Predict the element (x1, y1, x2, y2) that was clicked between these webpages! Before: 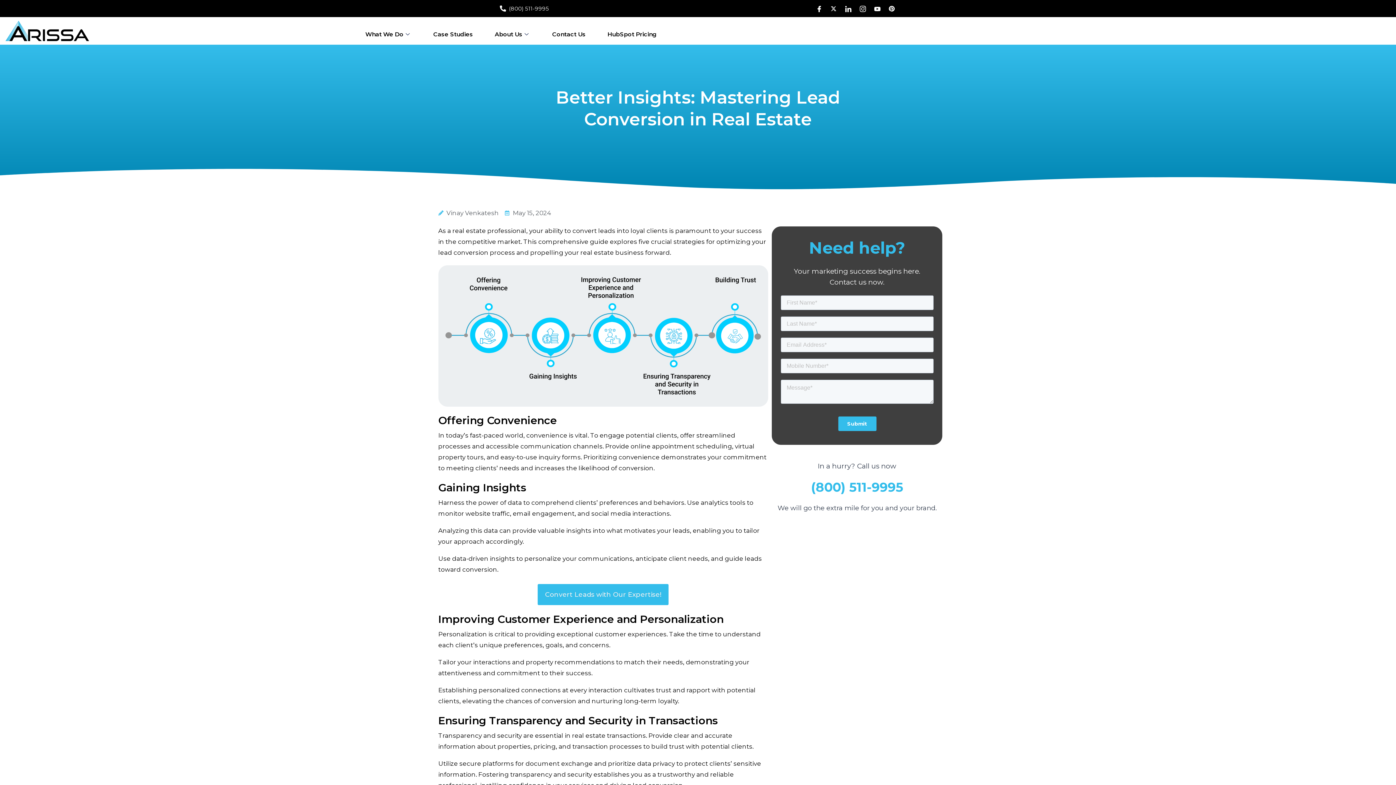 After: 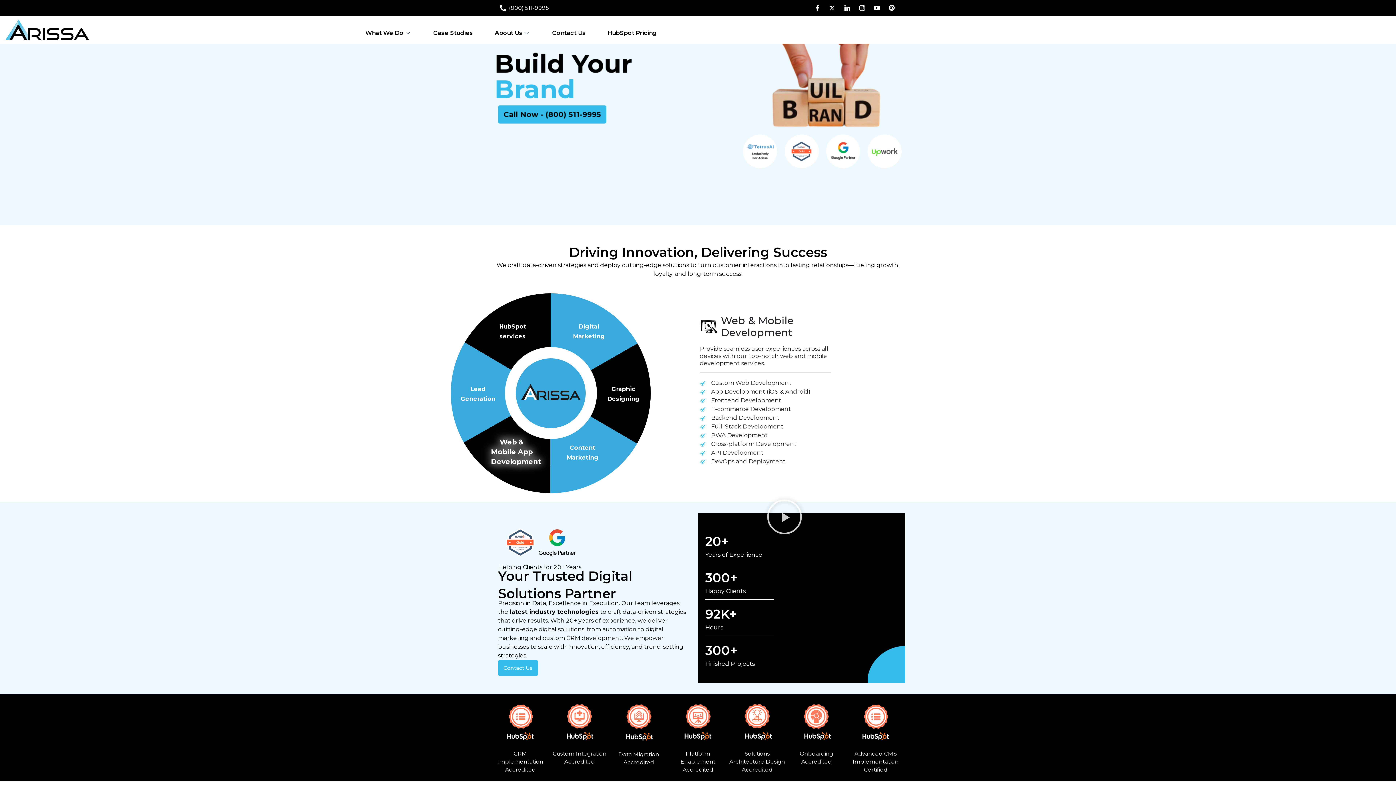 Action: bbox: (5, 20, 89, 41)